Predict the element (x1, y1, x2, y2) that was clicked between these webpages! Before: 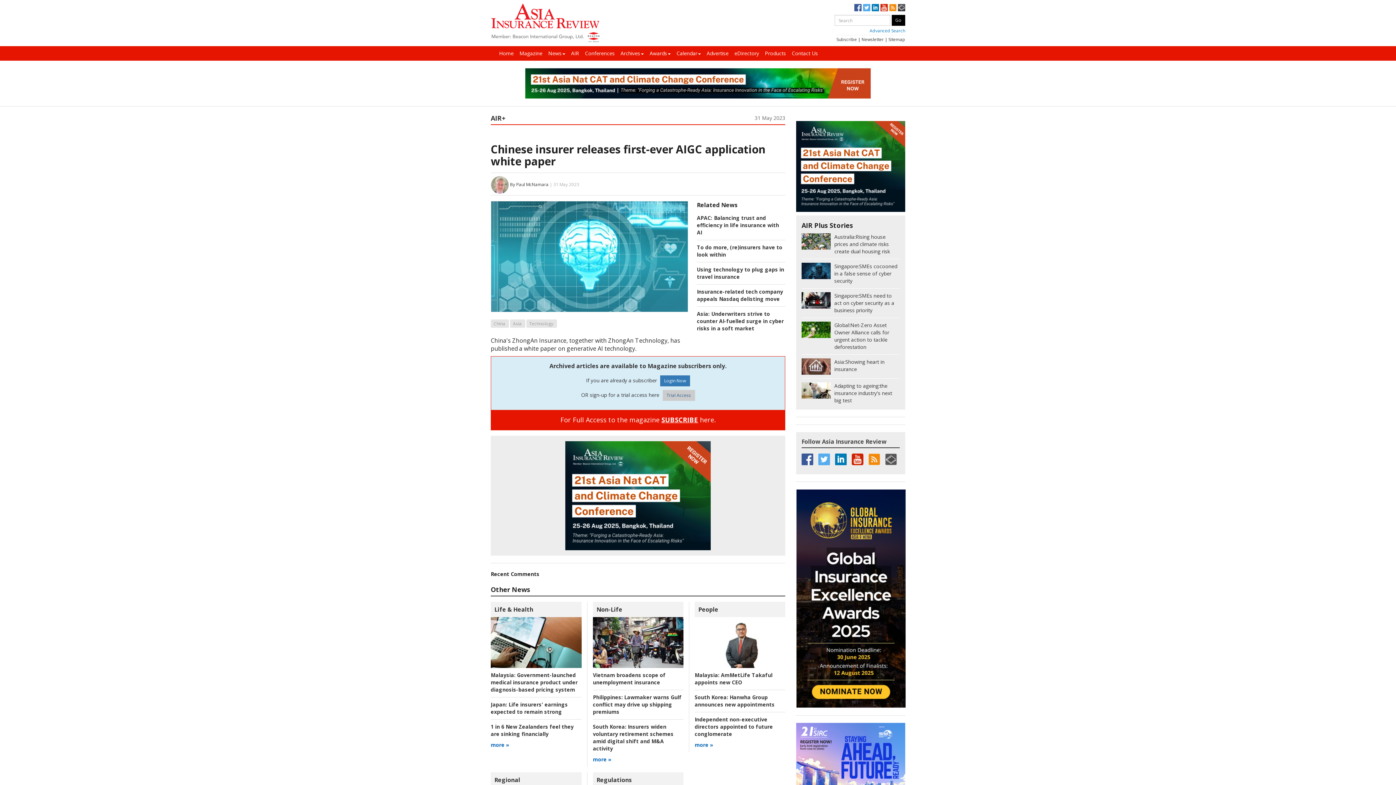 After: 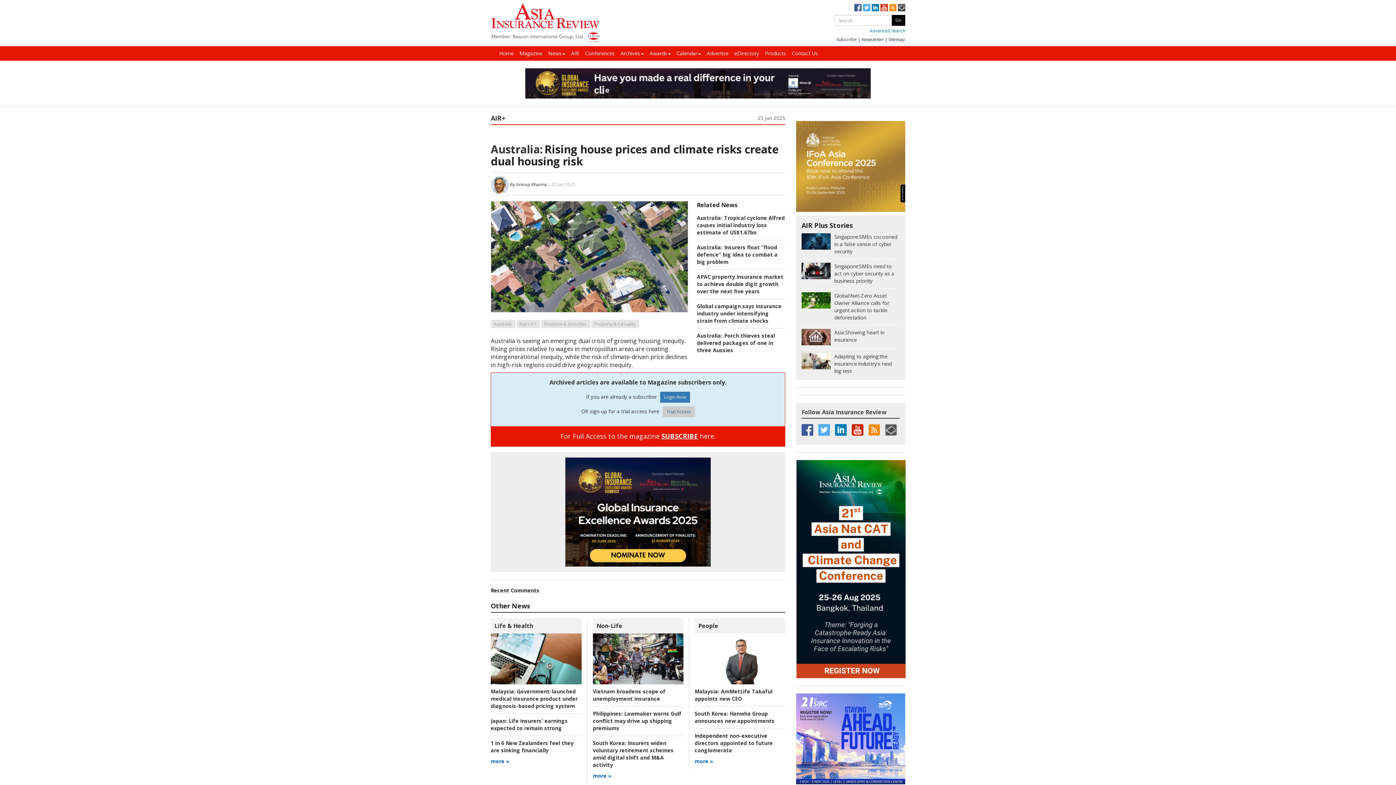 Action: bbox: (834, 233, 890, 255) label: Australia:Rising house prices and climate risks create dual housing risk